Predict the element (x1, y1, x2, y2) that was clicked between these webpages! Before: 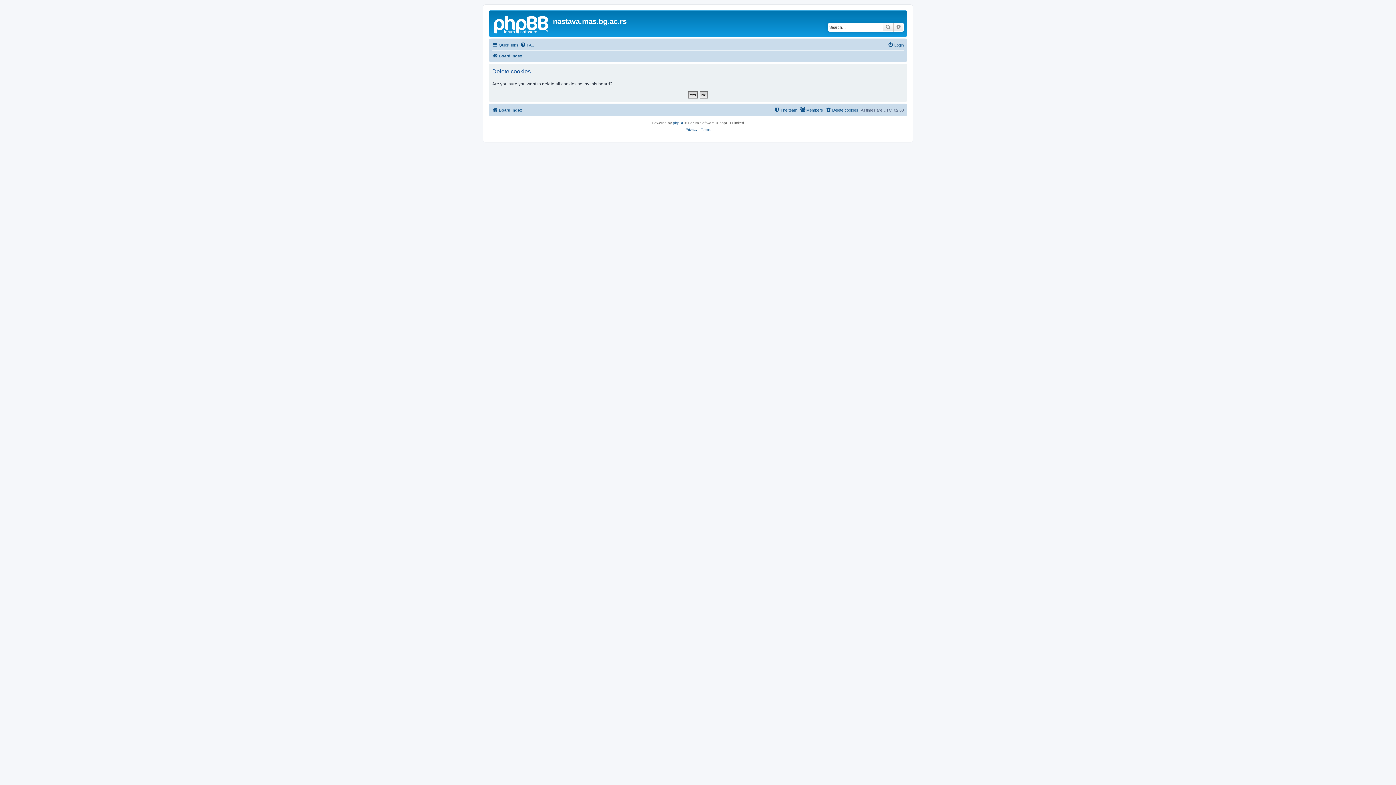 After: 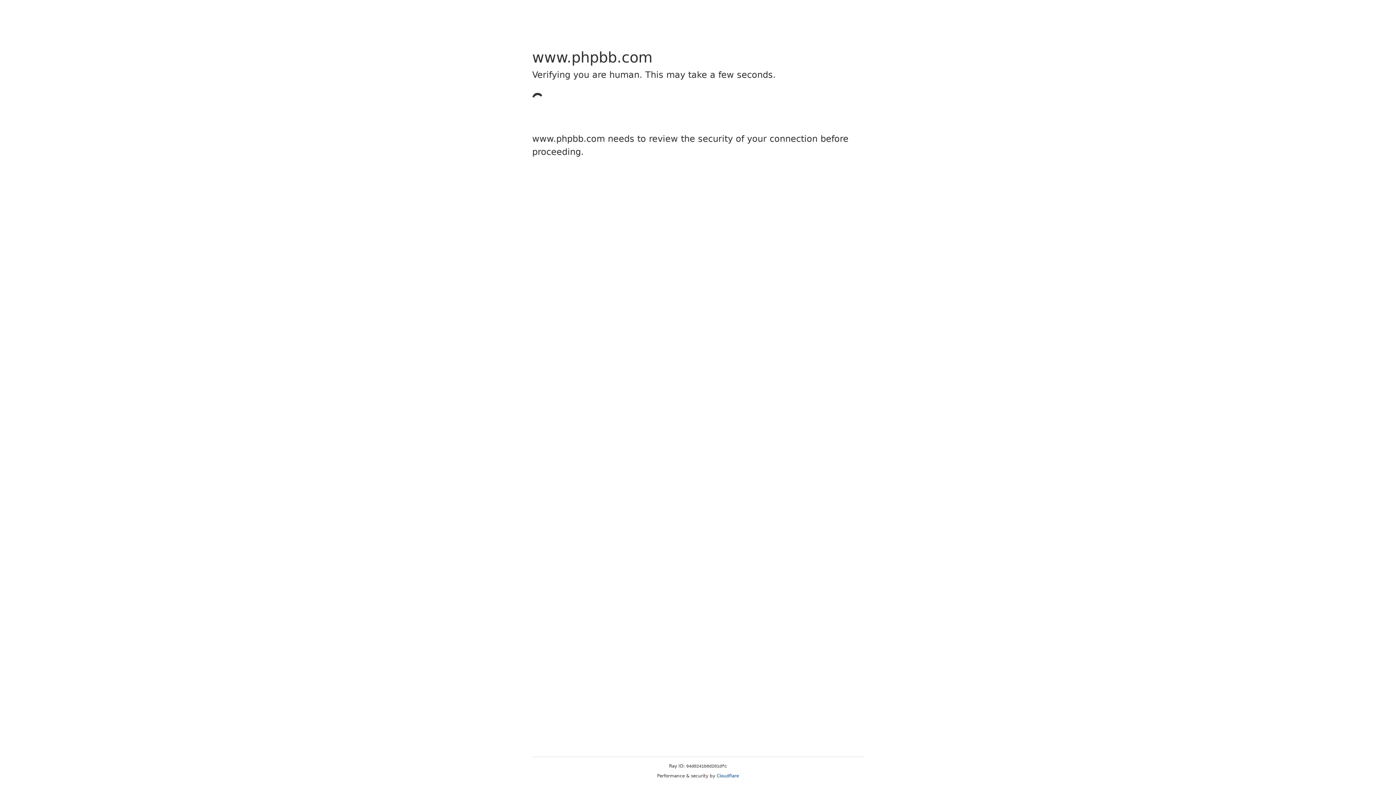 Action: bbox: (673, 120, 684, 126) label: phpBB